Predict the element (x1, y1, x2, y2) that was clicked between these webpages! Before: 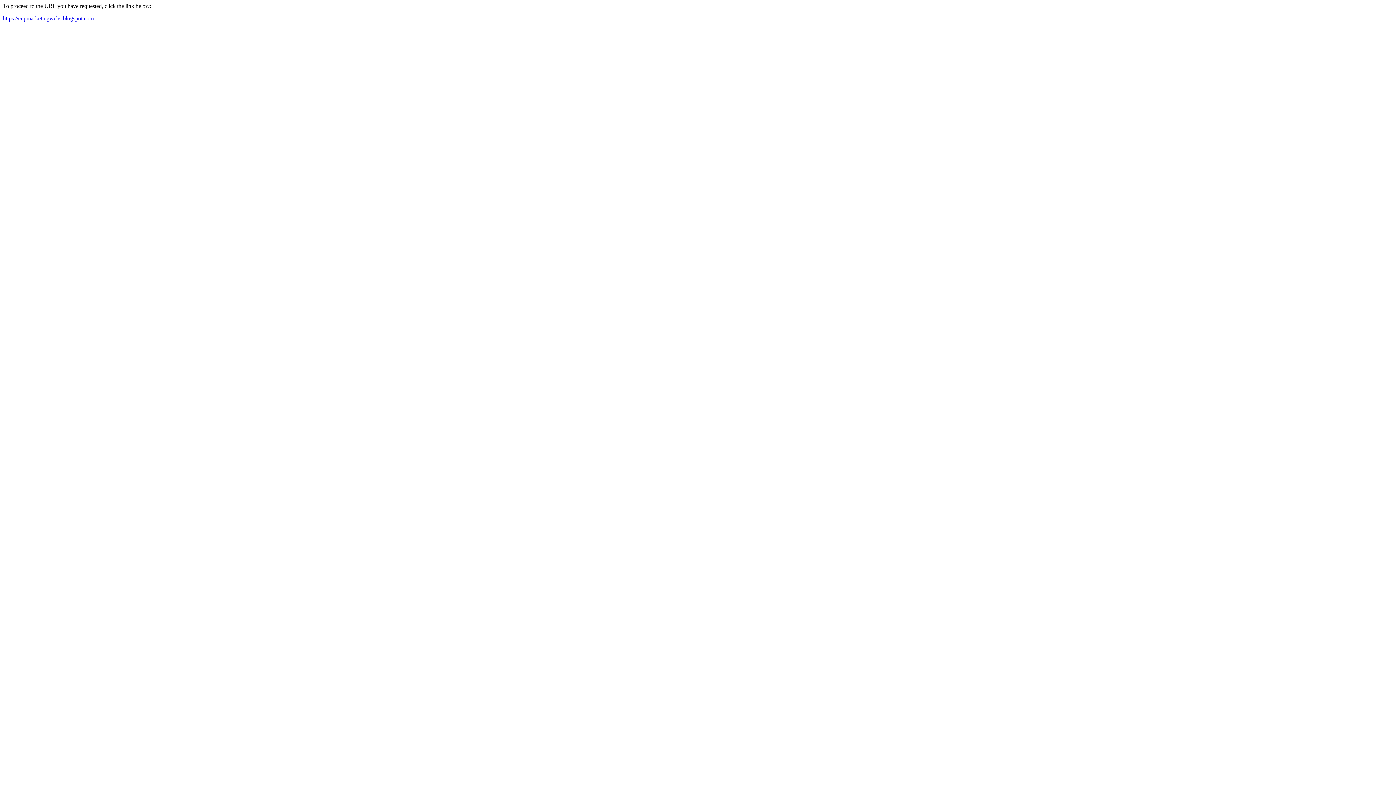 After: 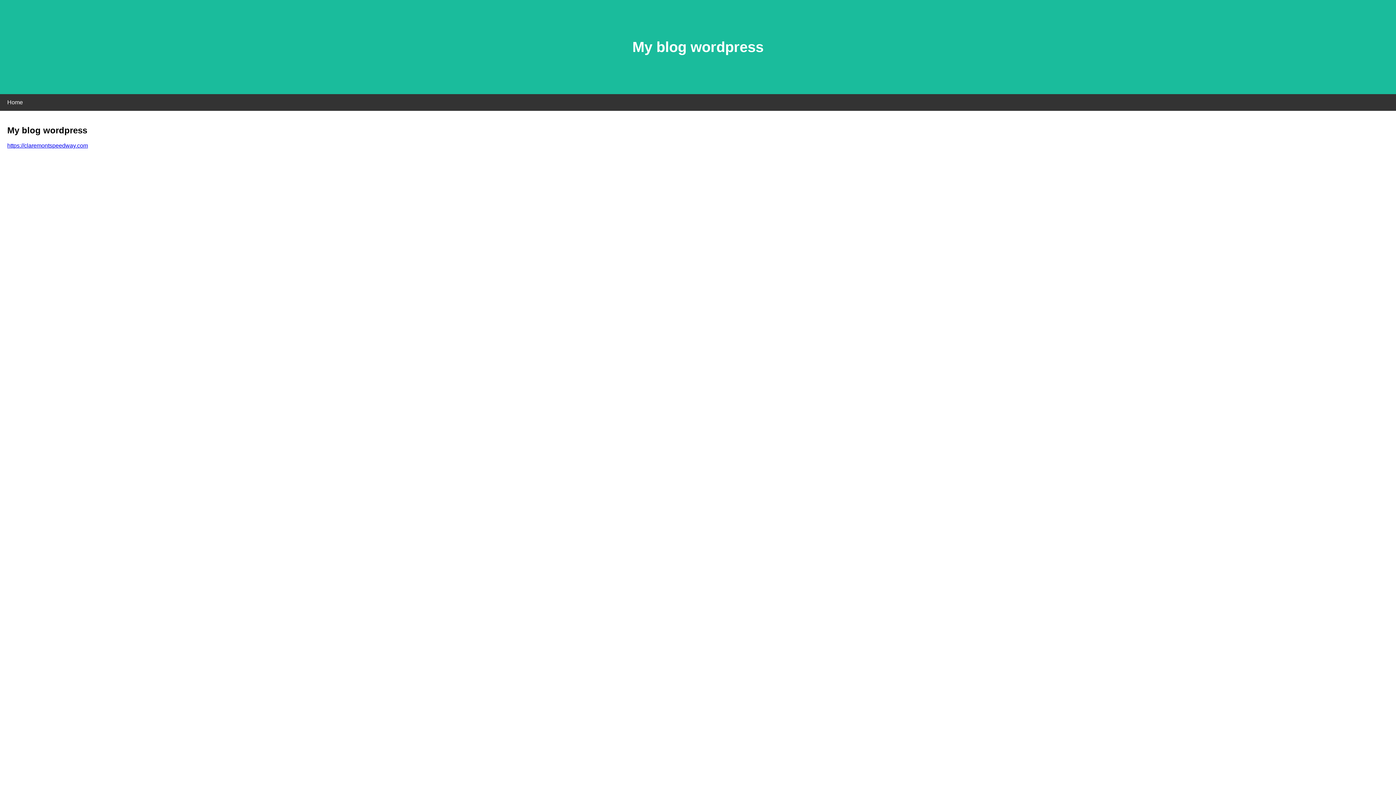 Action: bbox: (2, 15, 93, 21) label: https://cupmarketingwebs.blogspot.com